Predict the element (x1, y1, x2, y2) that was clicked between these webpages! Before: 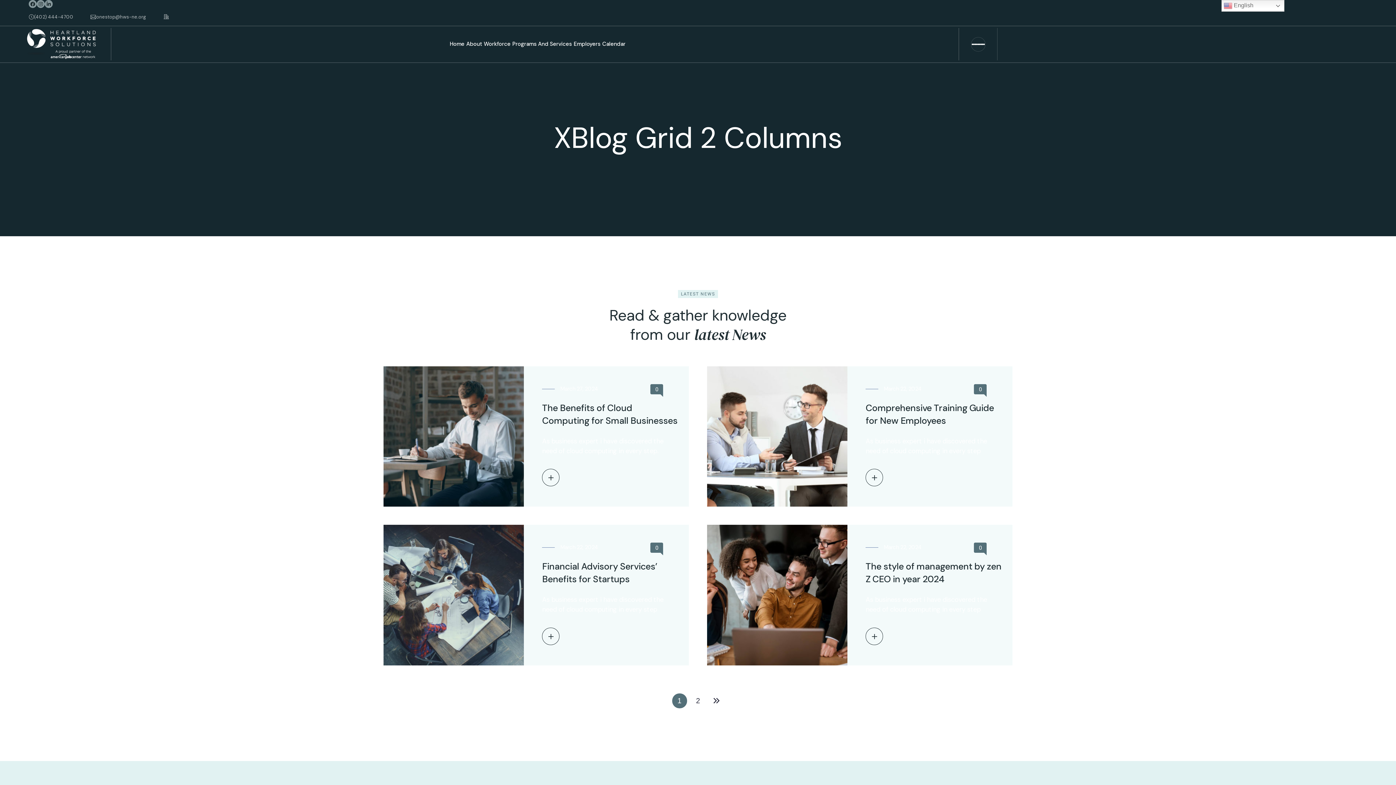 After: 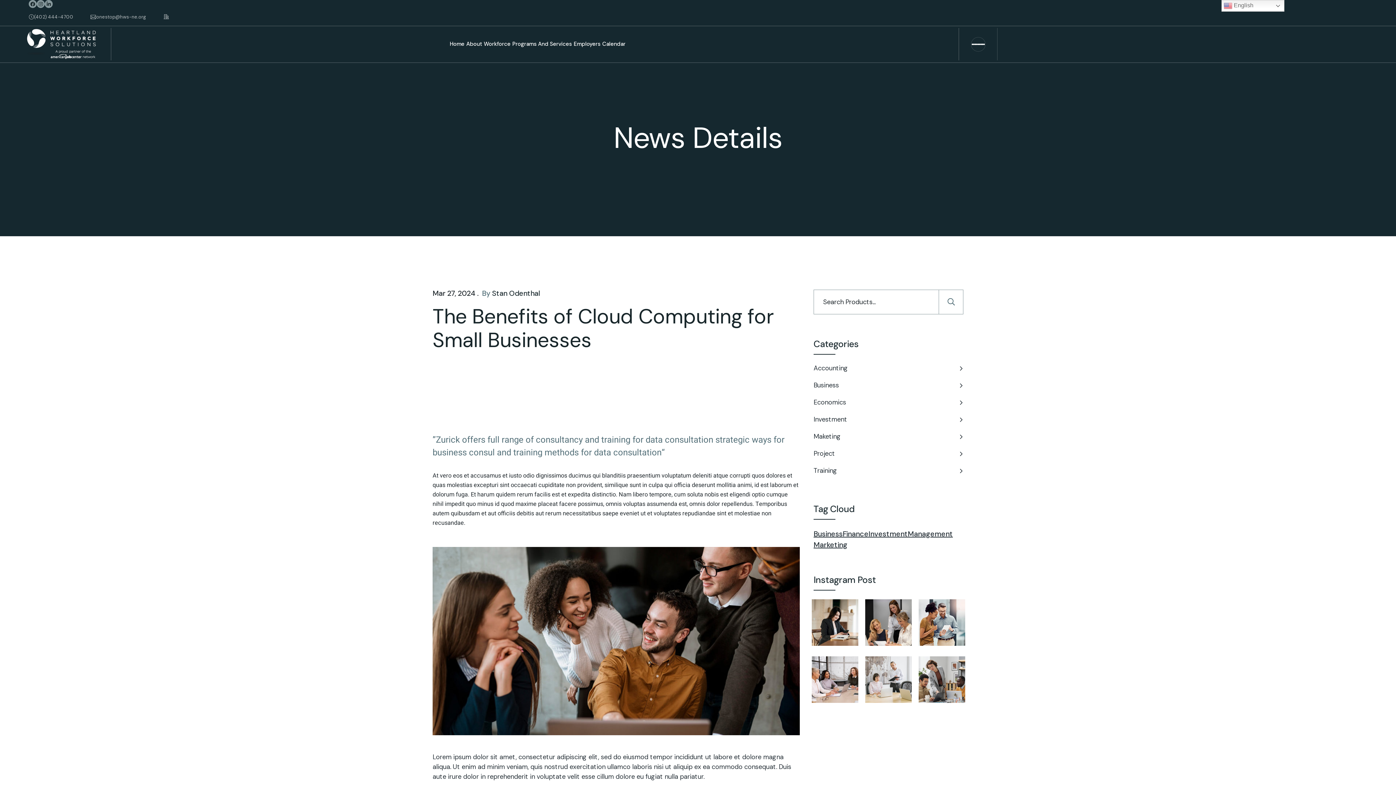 Action: bbox: (383, 432, 524, 439)